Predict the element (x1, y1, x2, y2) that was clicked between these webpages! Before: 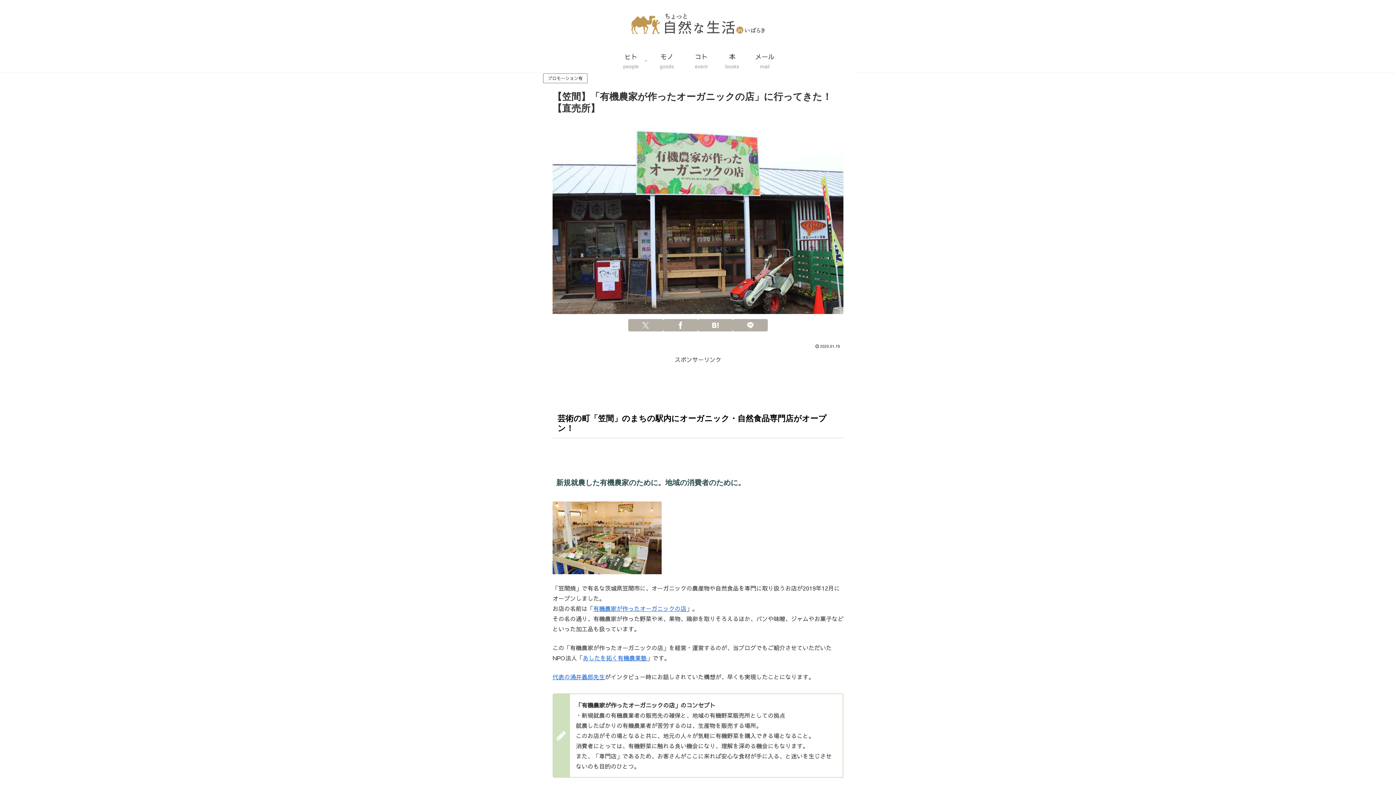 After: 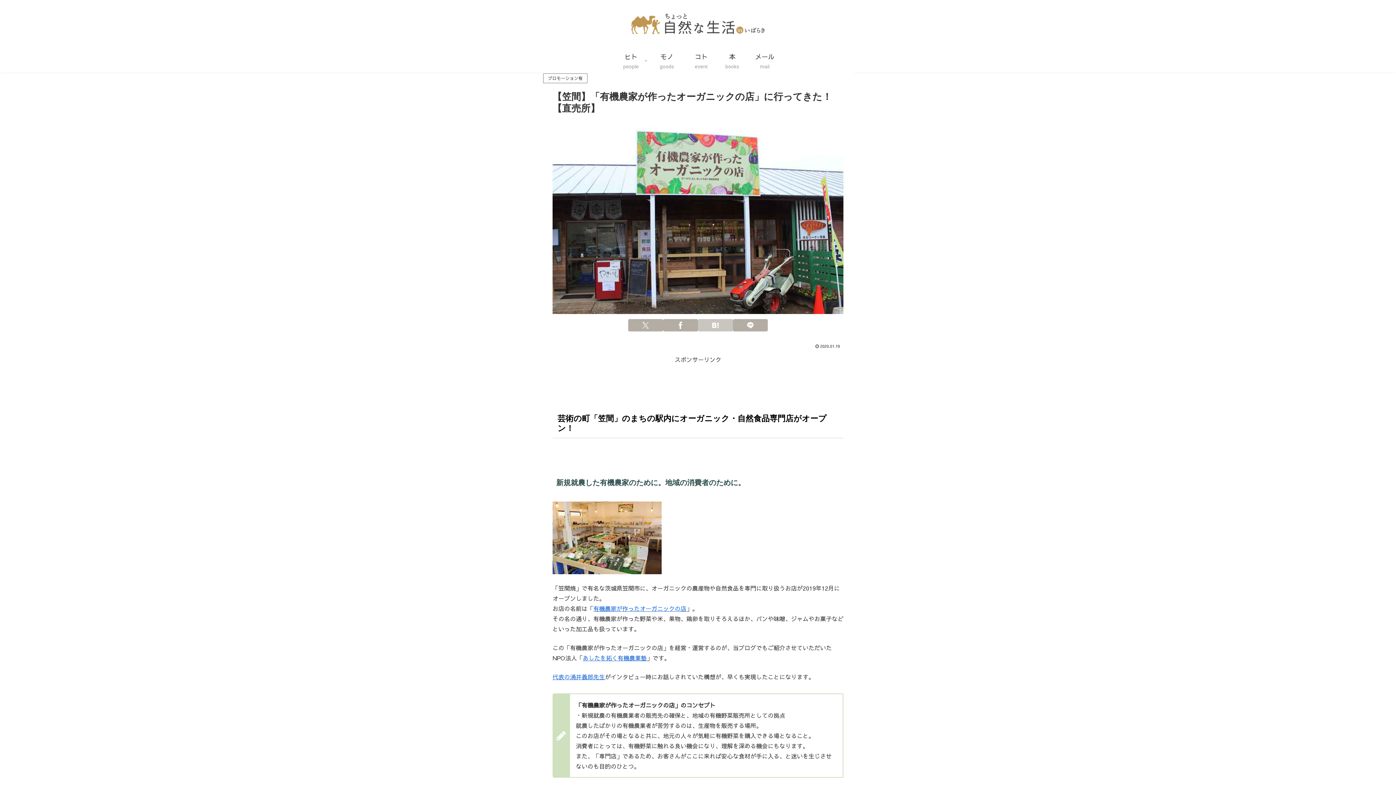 Action: label: はてブでブックマーク bbox: (698, 319, 733, 331)